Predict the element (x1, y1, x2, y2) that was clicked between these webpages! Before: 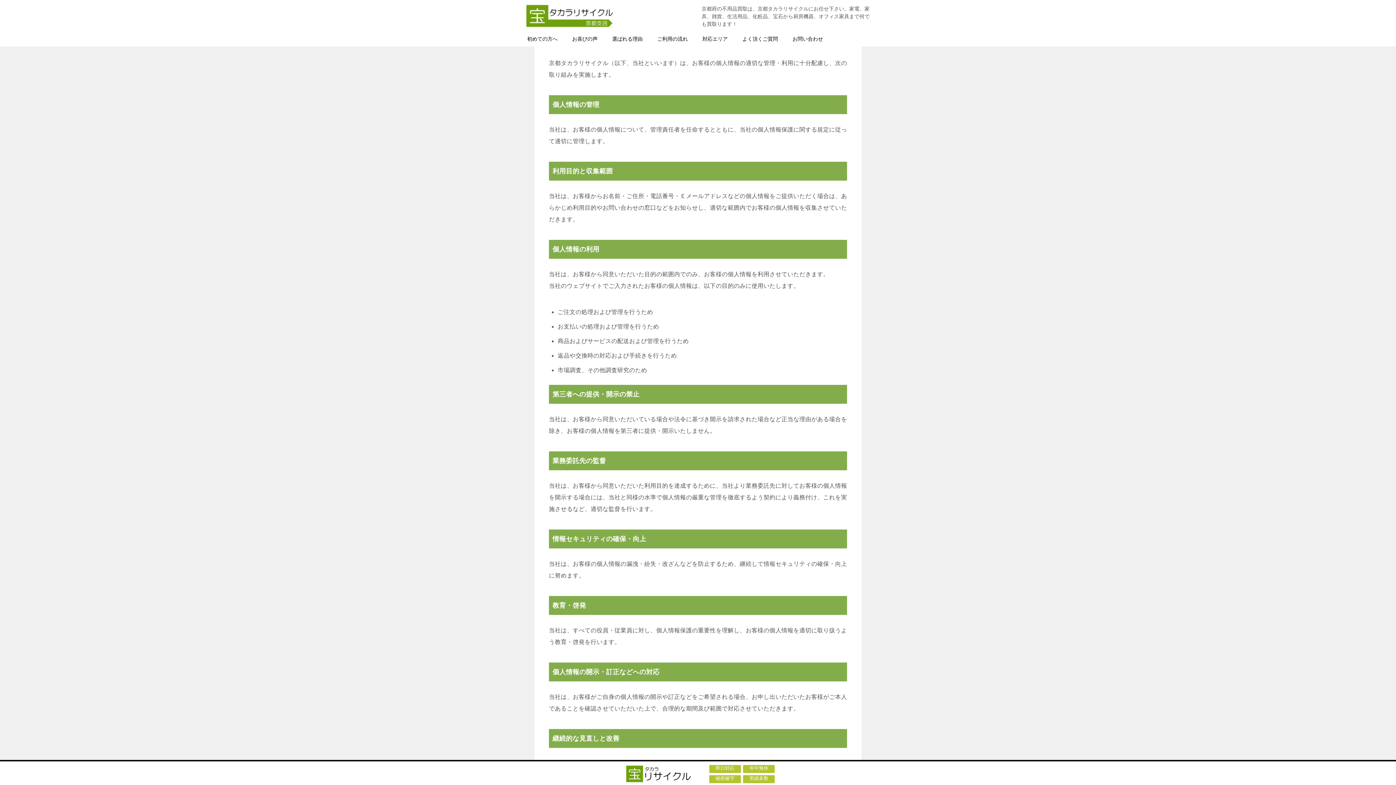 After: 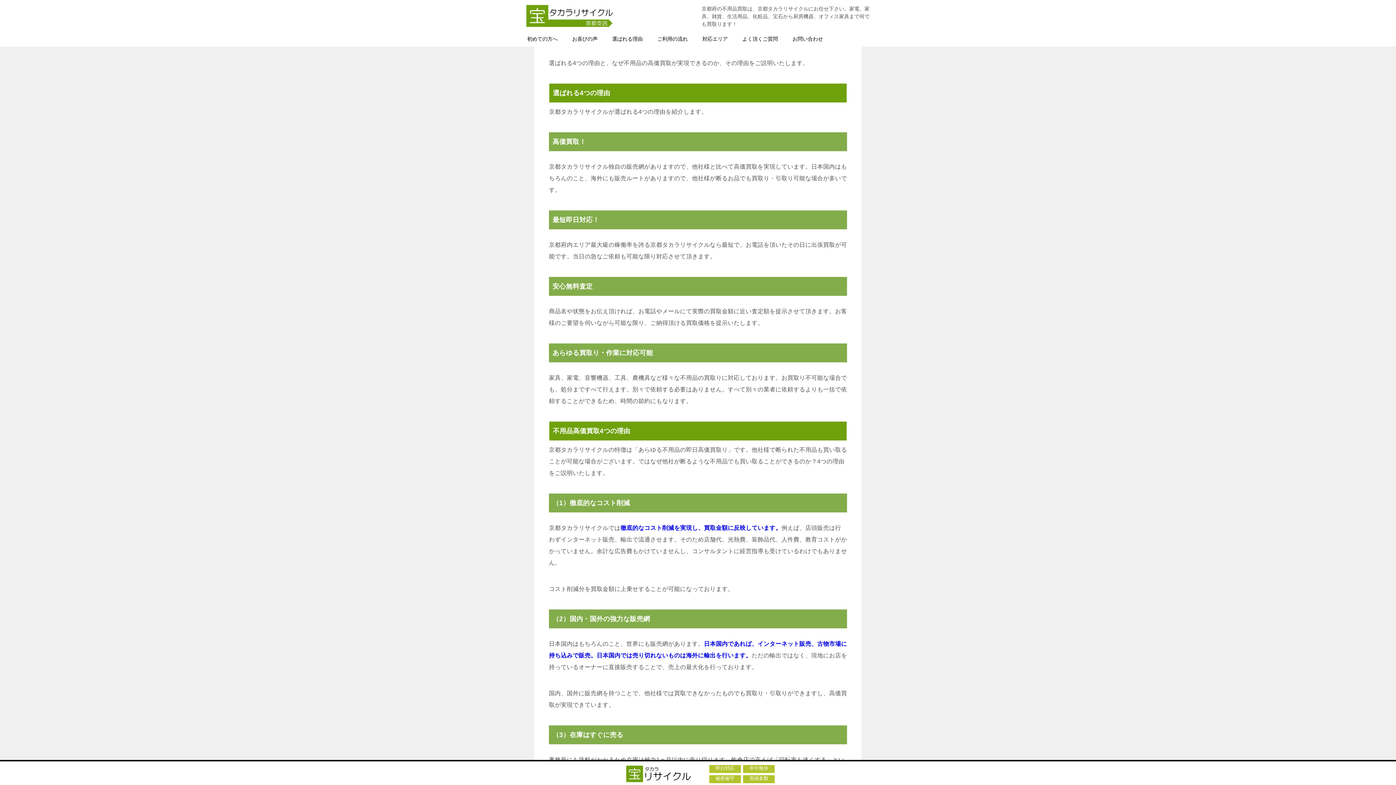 Action: bbox: (605, 31, 650, 46) label: 選ばれる理由